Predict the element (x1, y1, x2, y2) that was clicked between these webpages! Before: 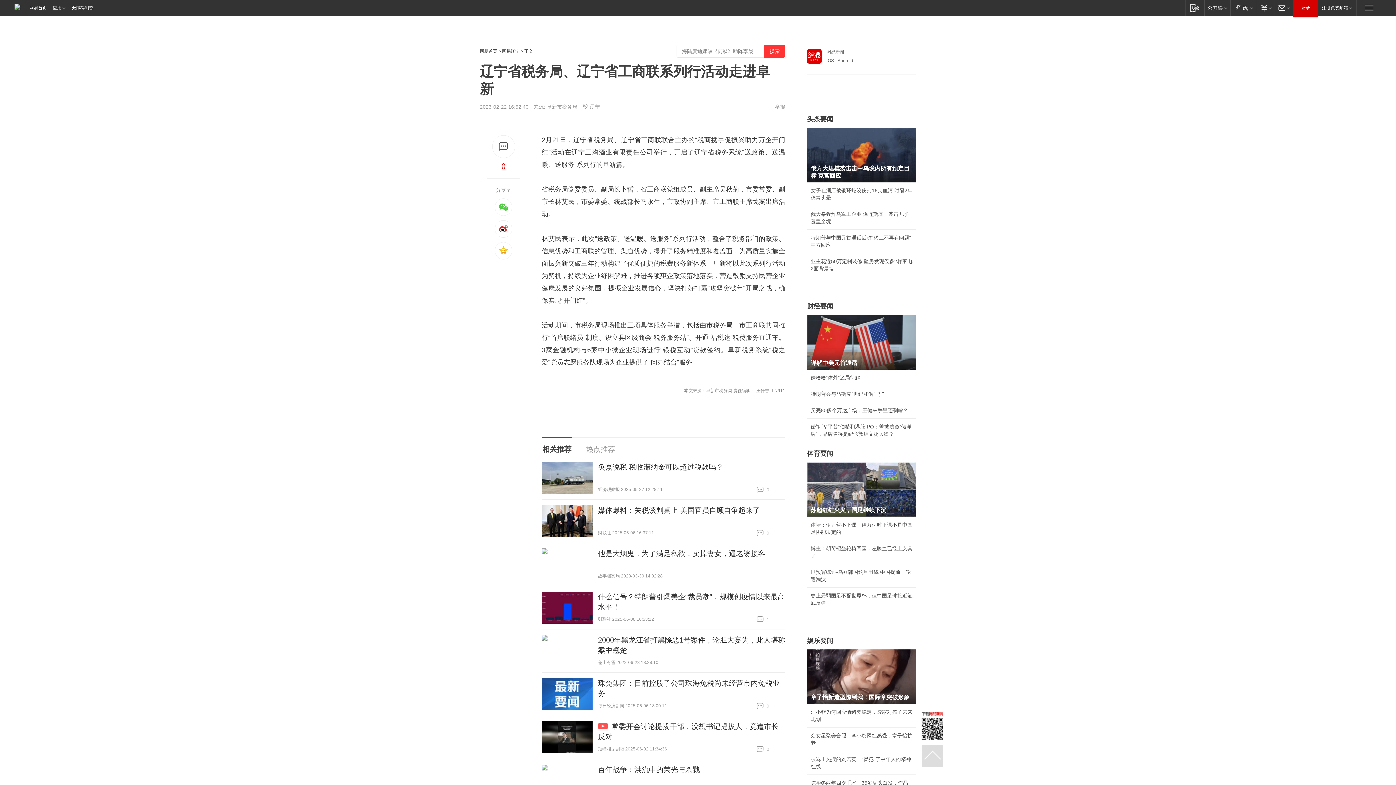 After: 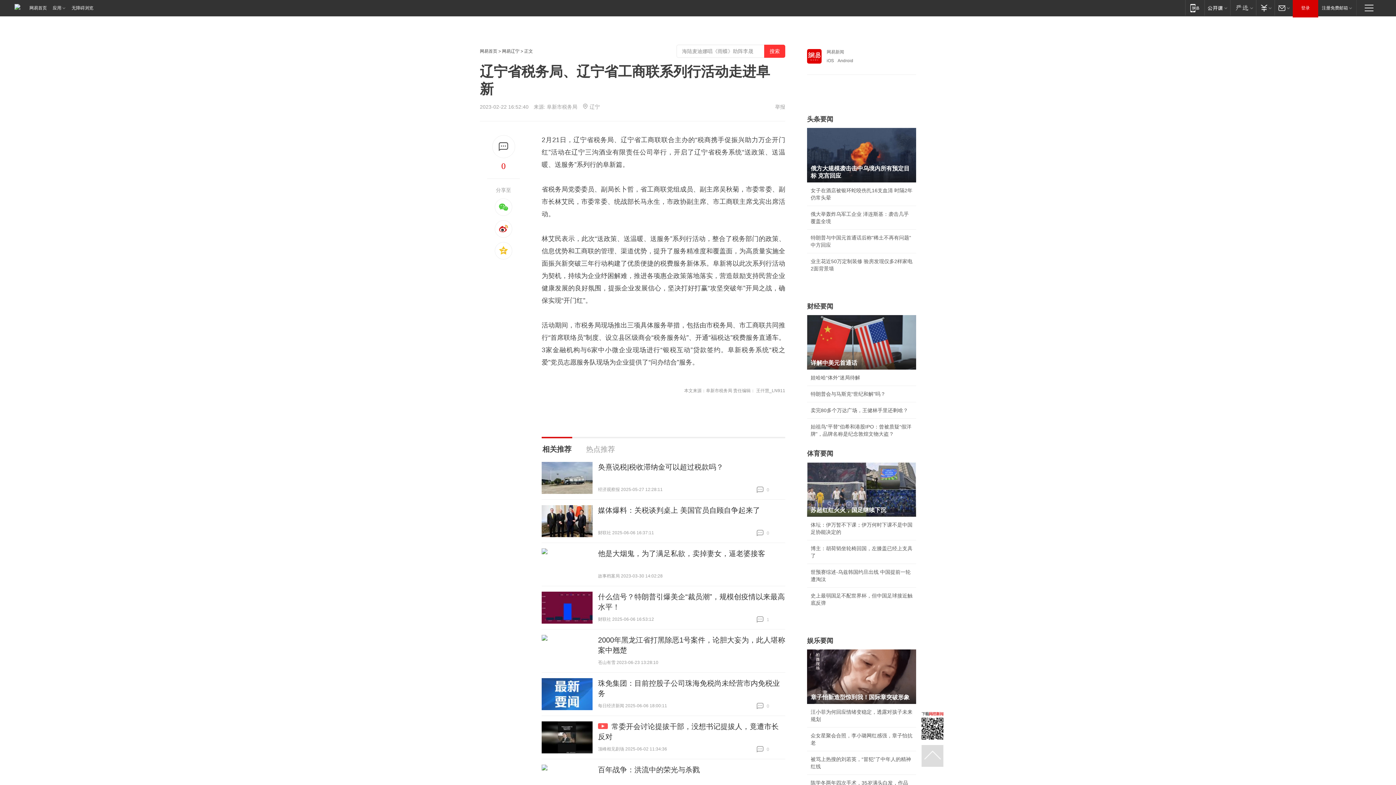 Action: label: 网易新闻 bbox: (807, 49, 916, 54)